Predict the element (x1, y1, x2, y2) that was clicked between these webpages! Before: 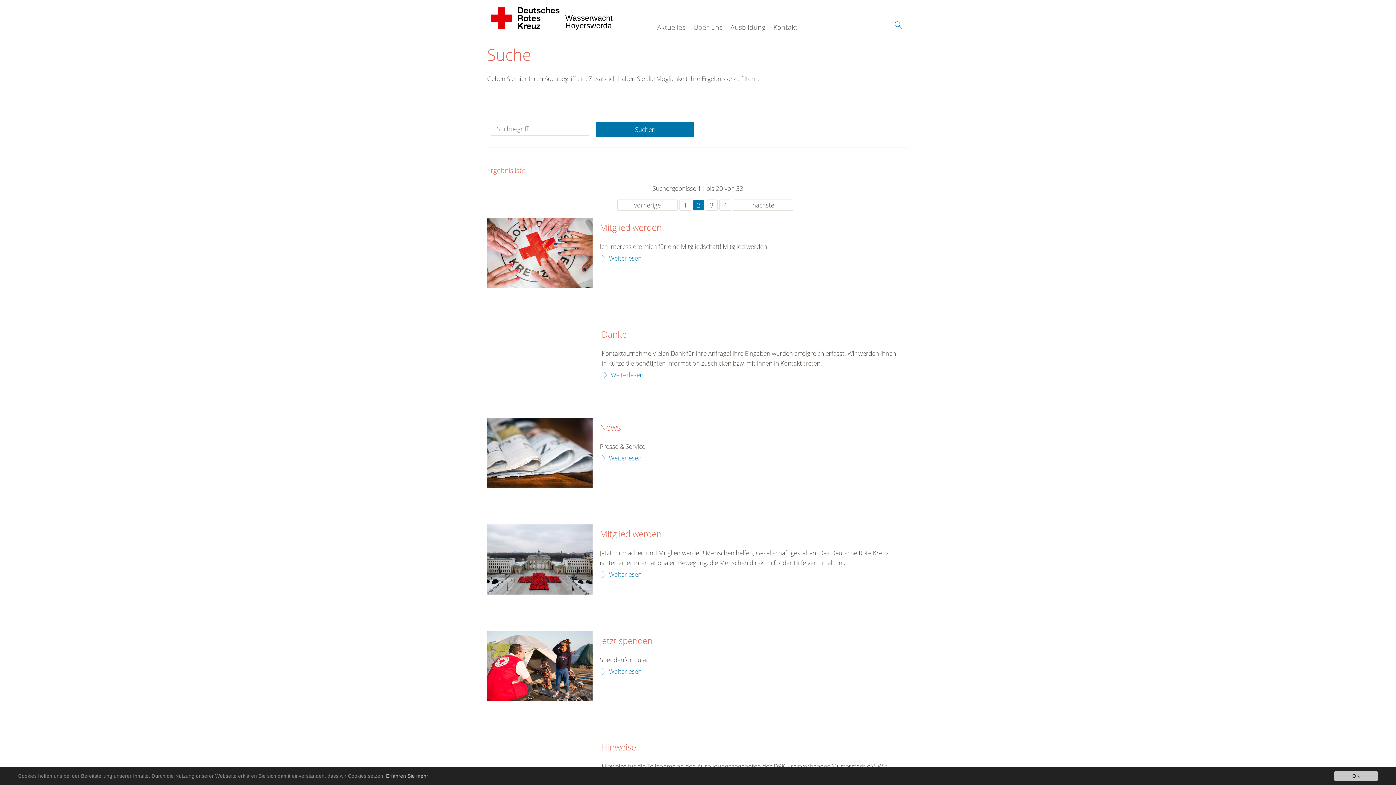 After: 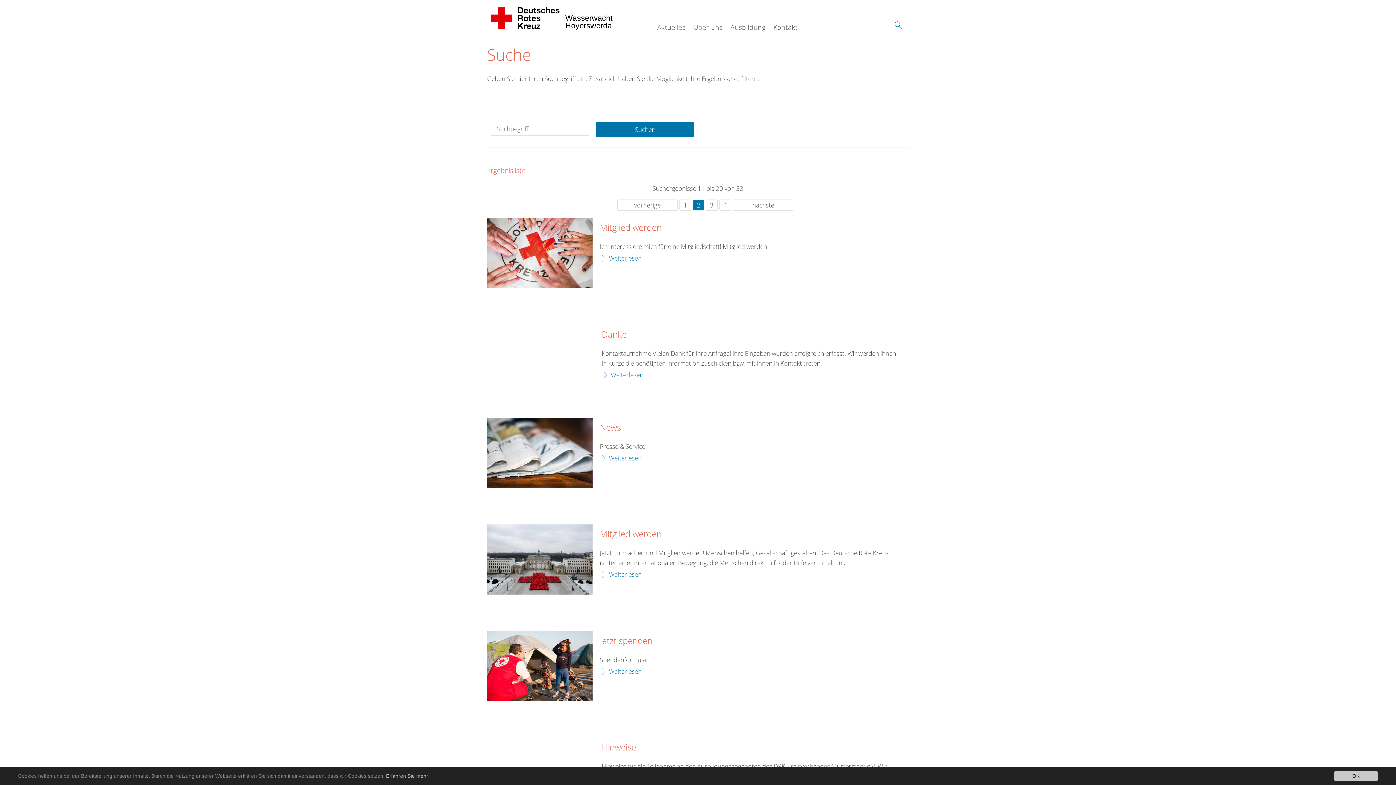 Action: bbox: (693, 199, 704, 210) label: 2